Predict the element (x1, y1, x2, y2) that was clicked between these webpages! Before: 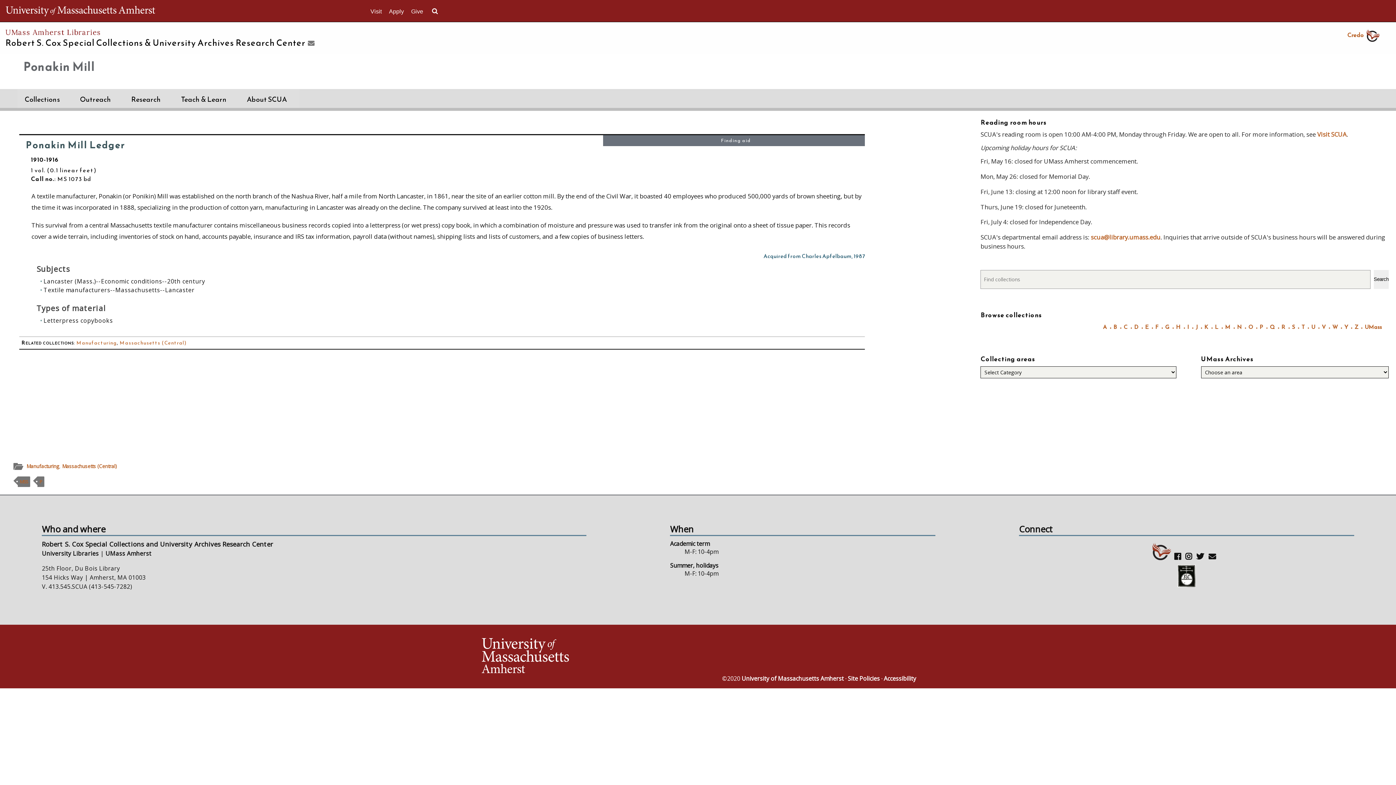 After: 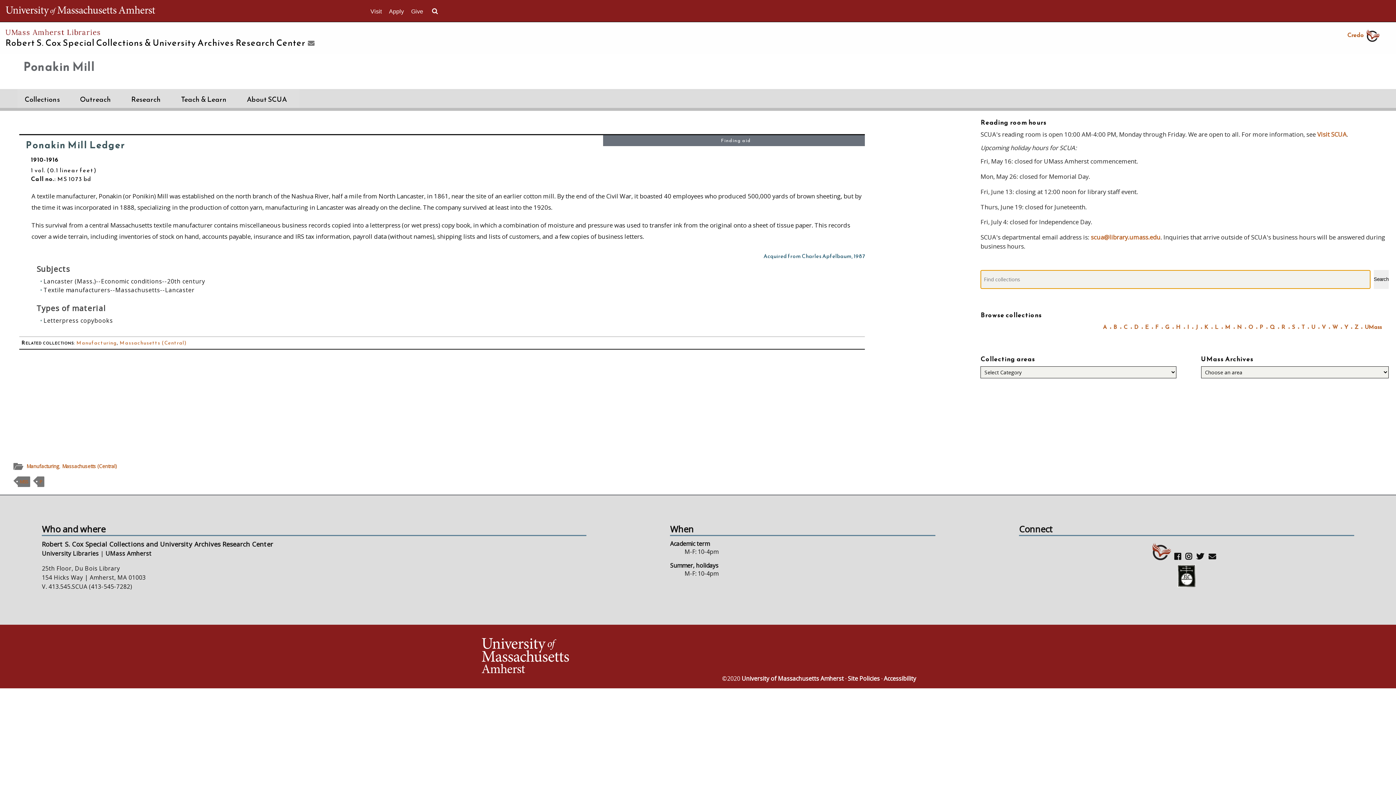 Action: bbox: (1374, 270, 1389, 288) label: Search